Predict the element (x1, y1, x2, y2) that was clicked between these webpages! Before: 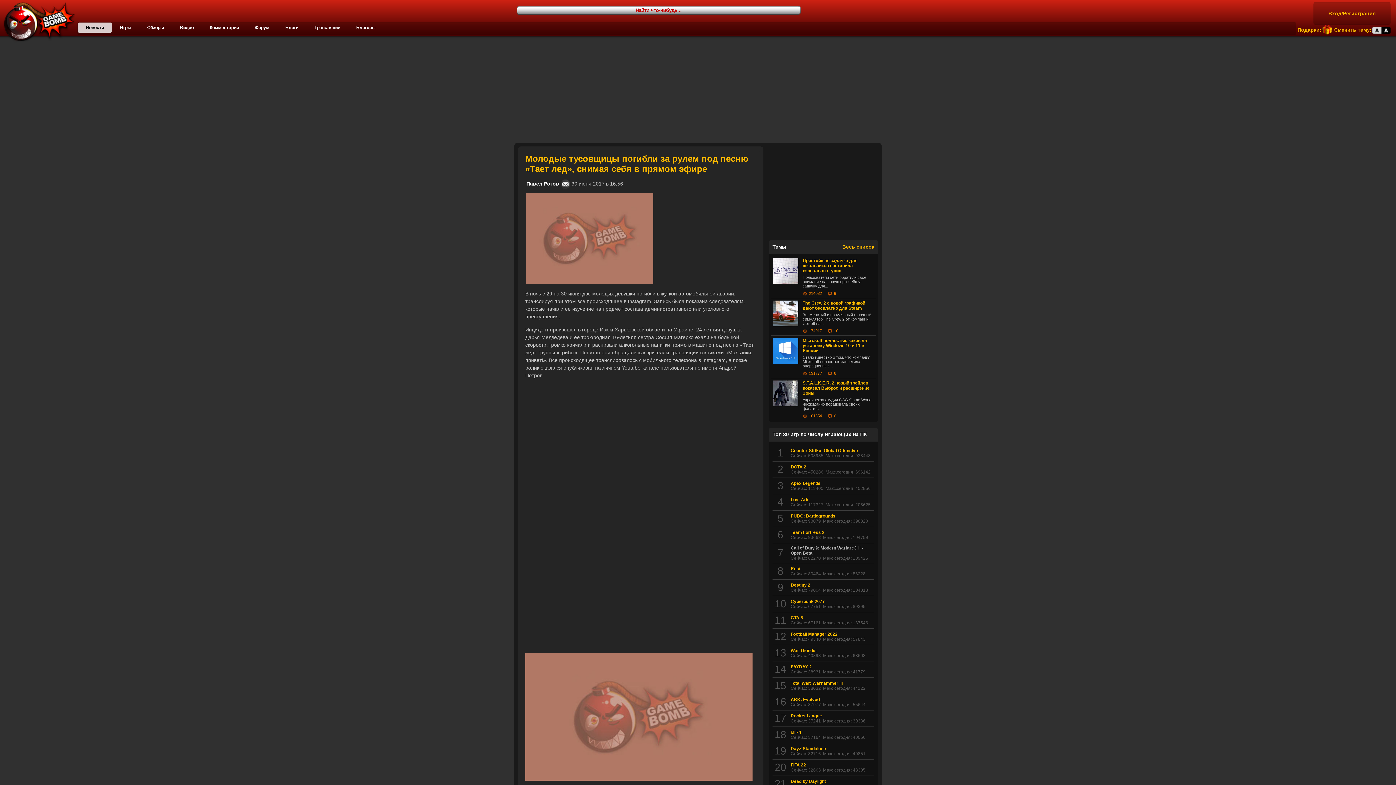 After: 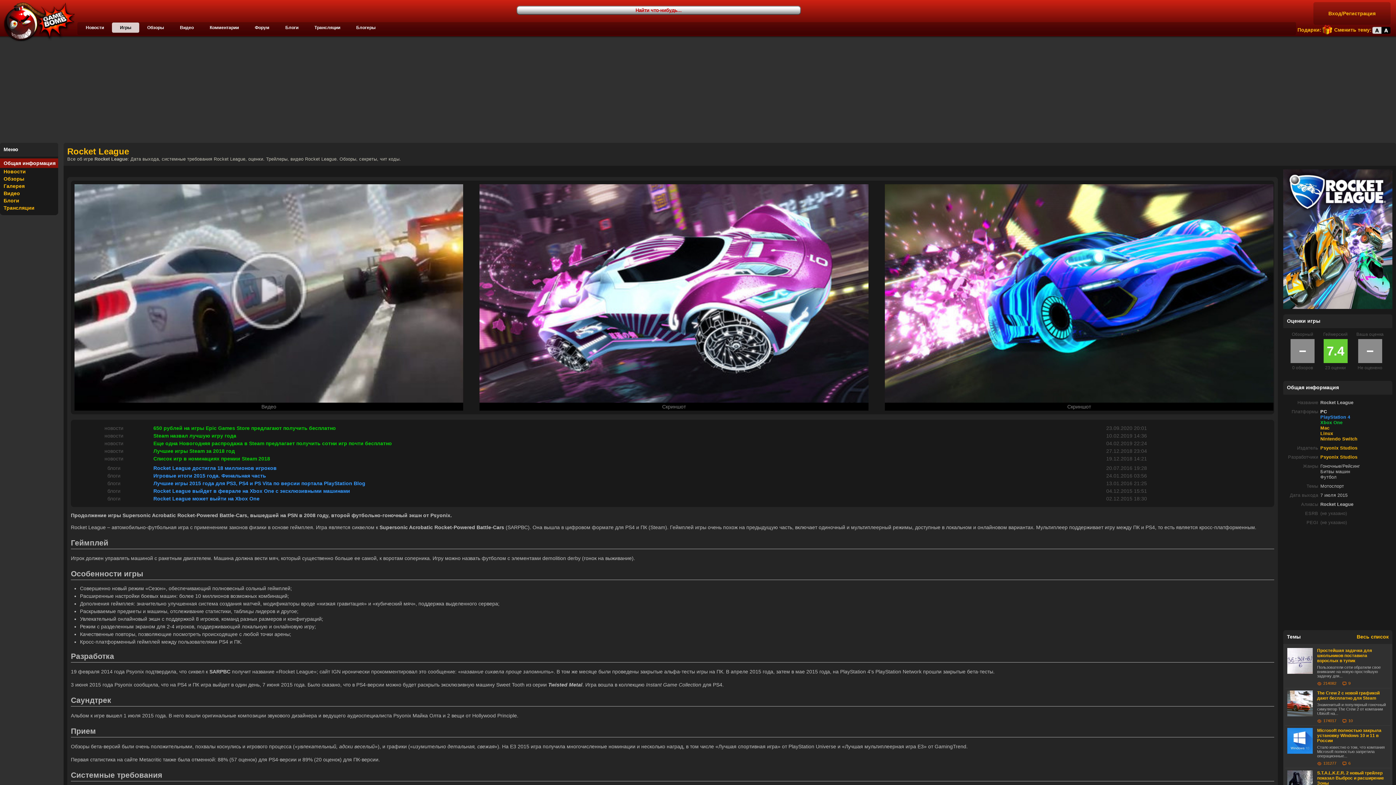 Action: bbox: (790, 713, 872, 718) label: Rocket League